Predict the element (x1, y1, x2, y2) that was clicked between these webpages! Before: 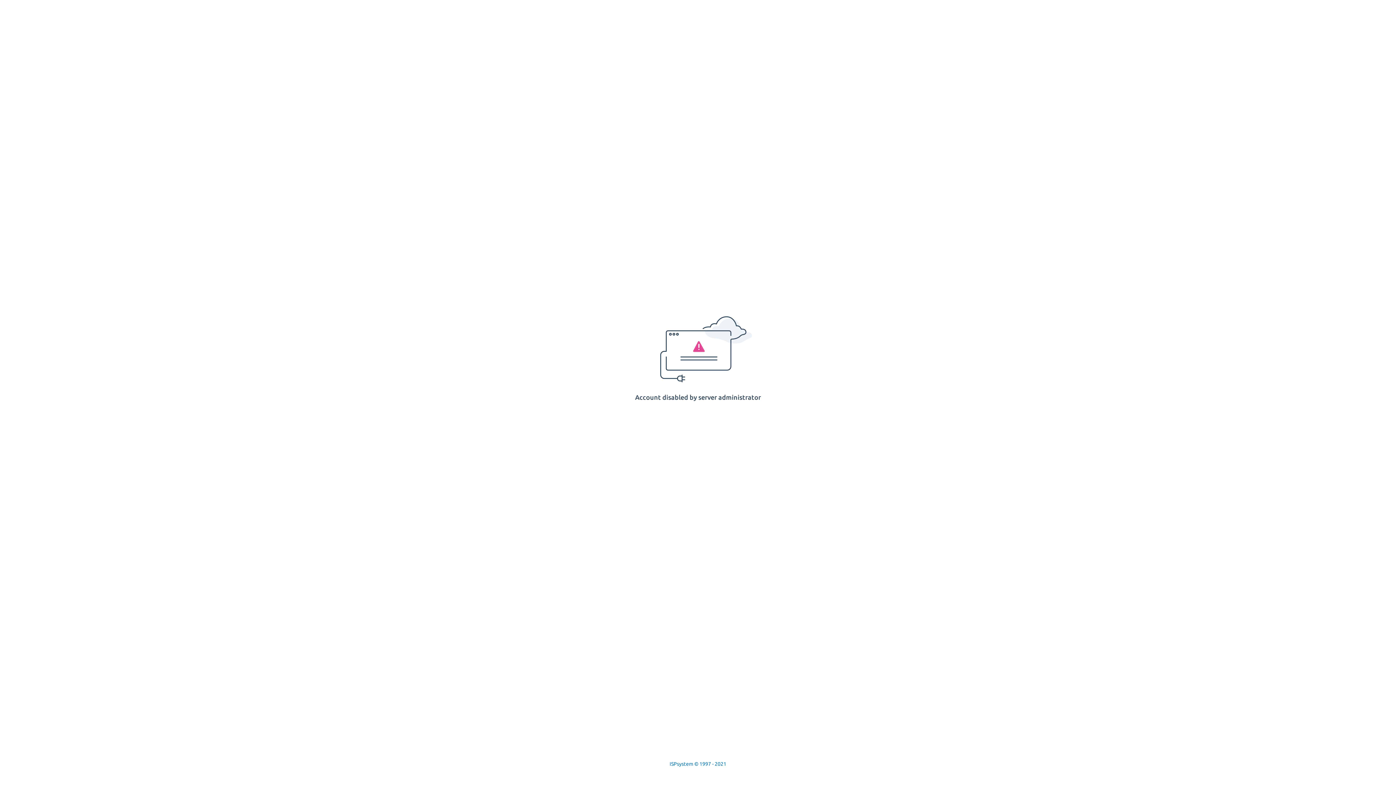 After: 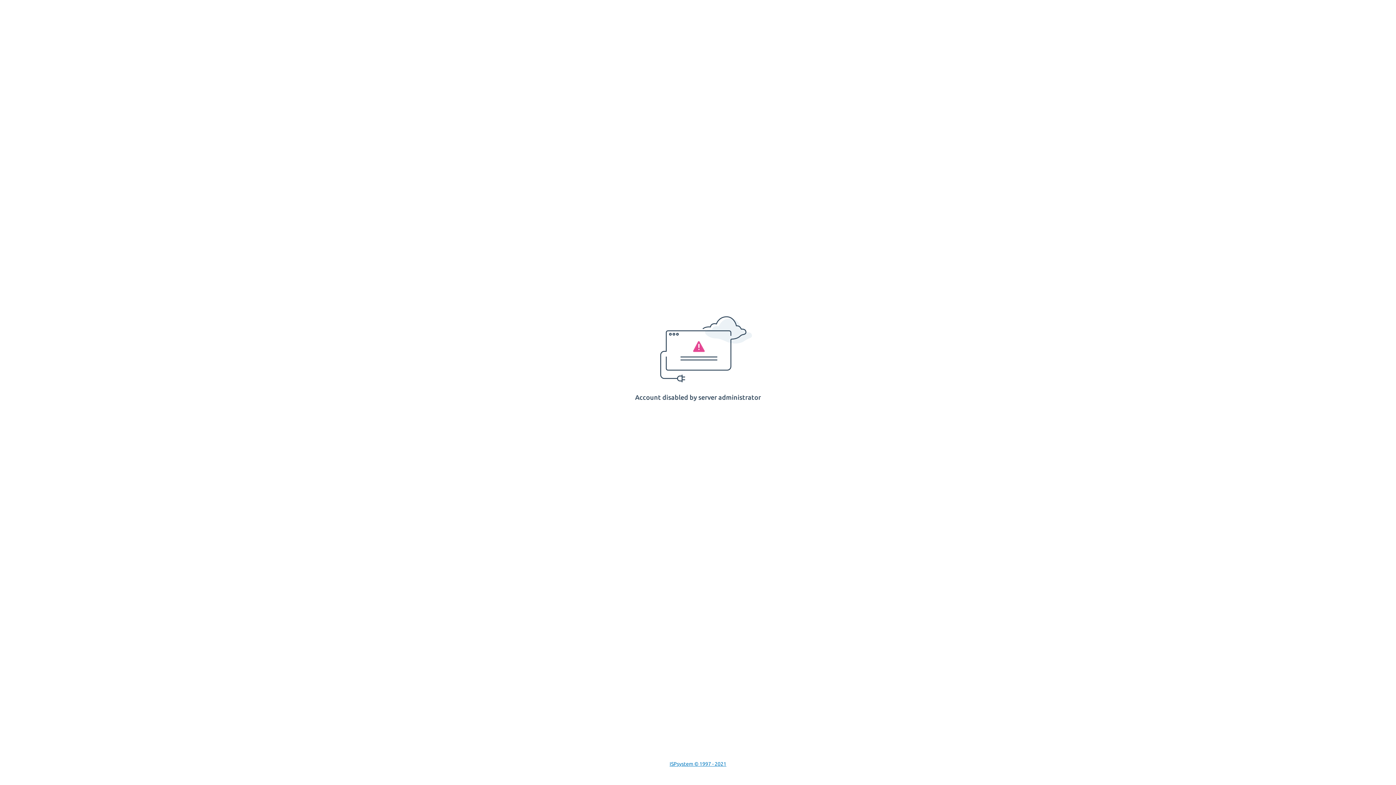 Action: label: ISPsystem © 1997 - 2021 bbox: (669, 761, 726, 767)